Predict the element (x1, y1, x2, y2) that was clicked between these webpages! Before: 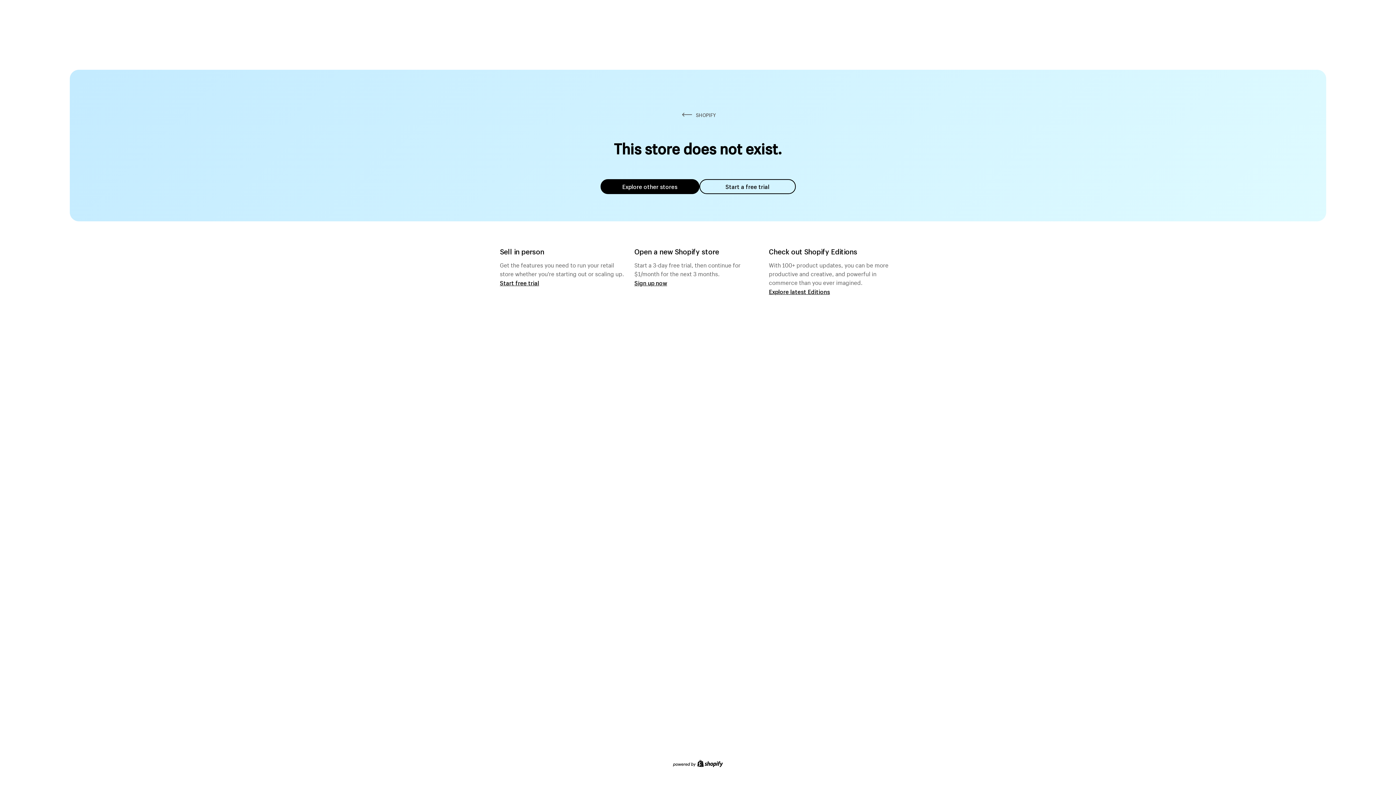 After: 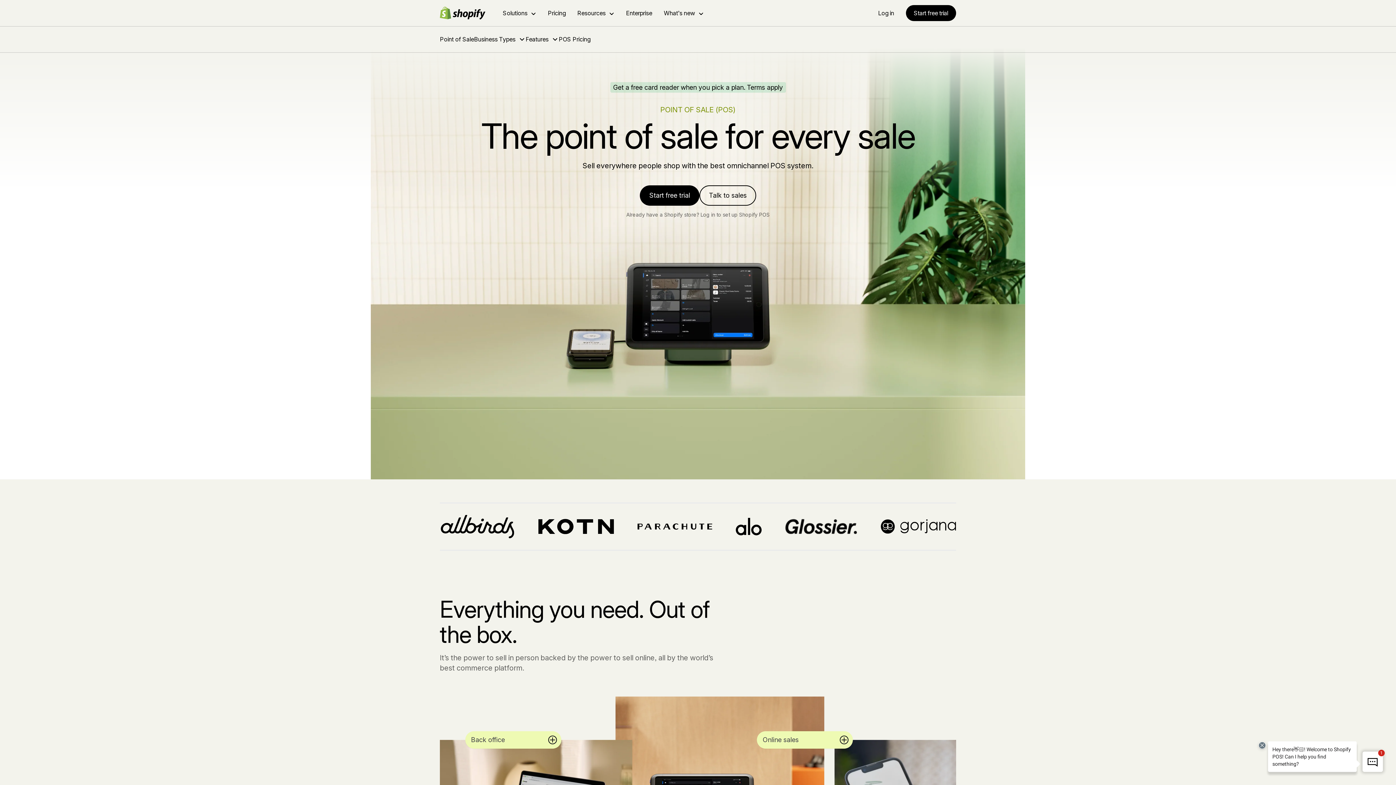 Action: bbox: (500, 279, 539, 286) label: Start free trial